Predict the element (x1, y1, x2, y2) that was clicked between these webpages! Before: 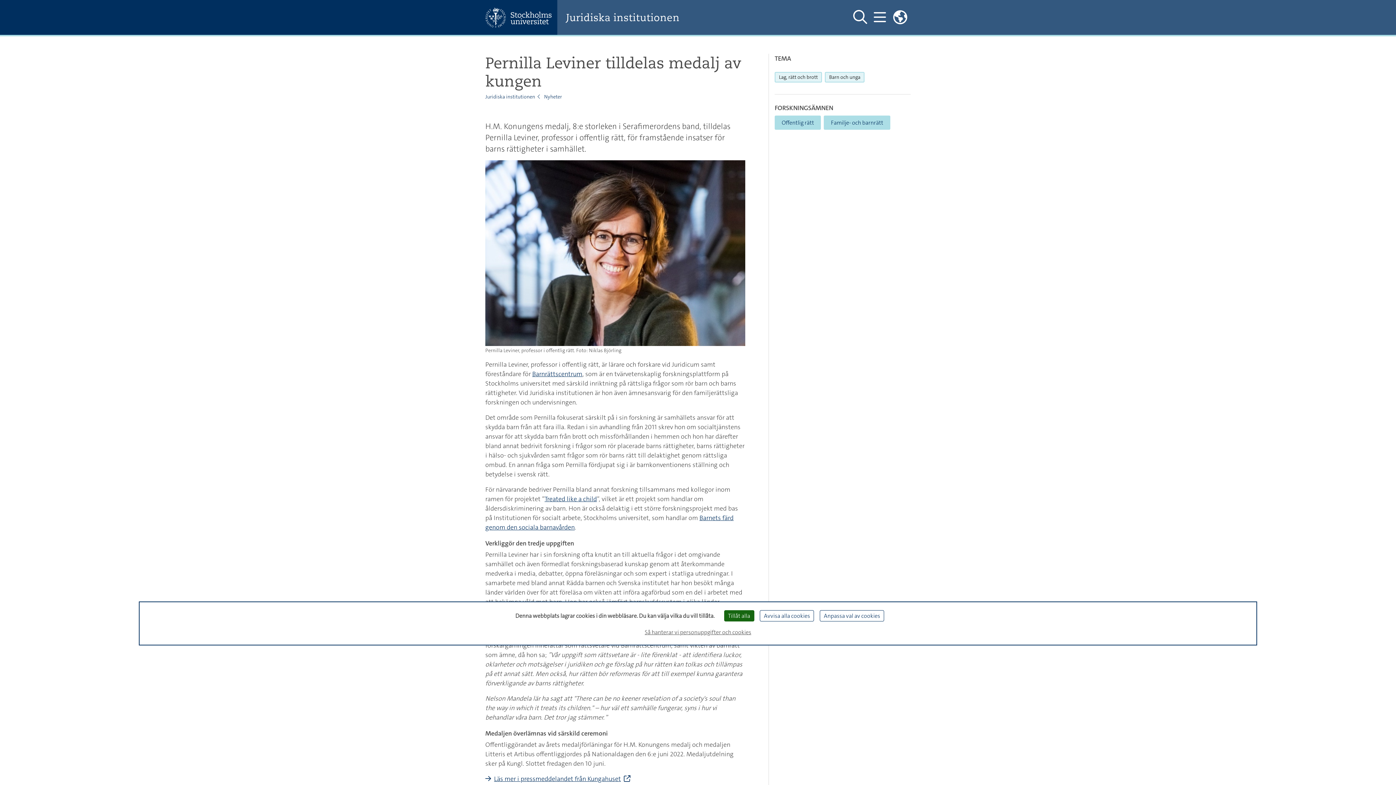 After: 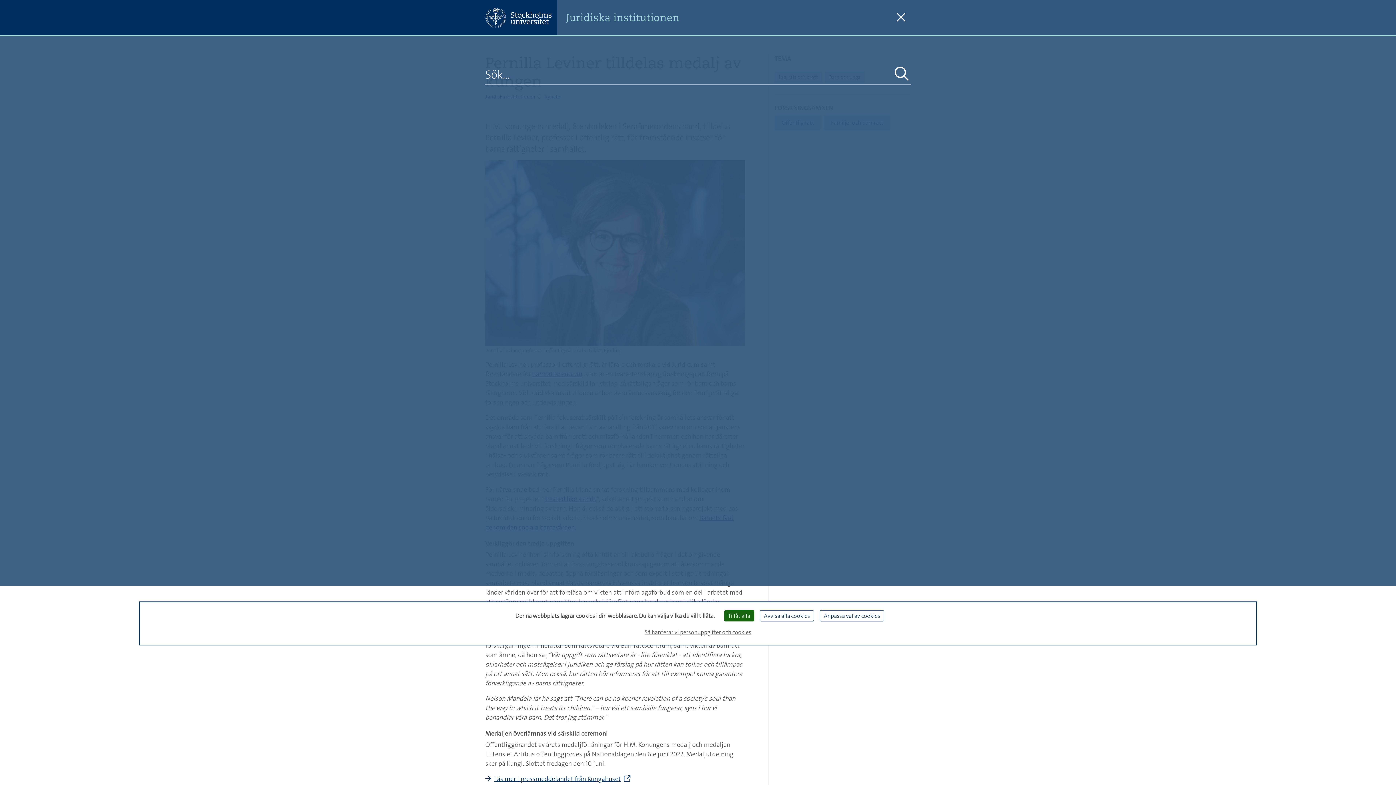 Action: bbox: (850, 8, 870, 26) label: Visa och dölj sök på webbplatsen